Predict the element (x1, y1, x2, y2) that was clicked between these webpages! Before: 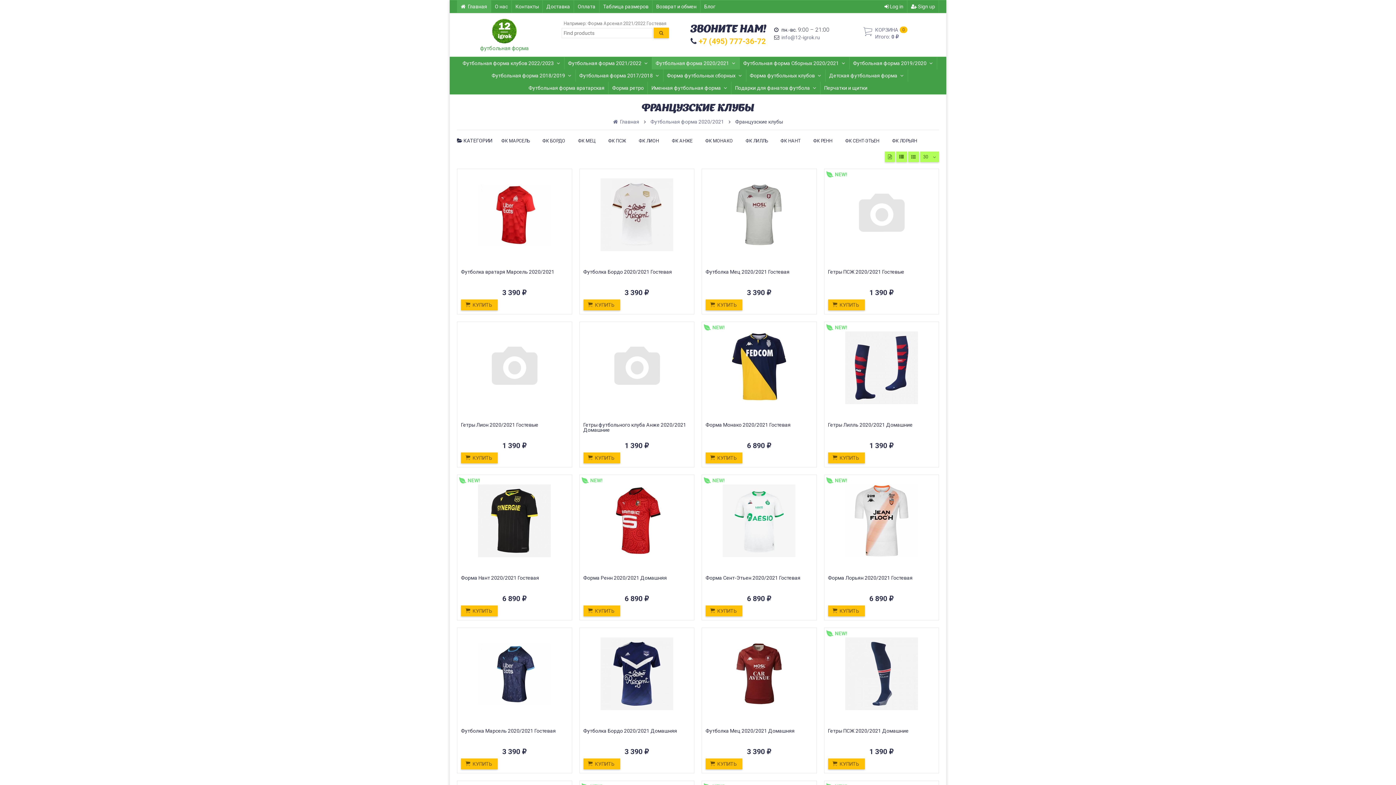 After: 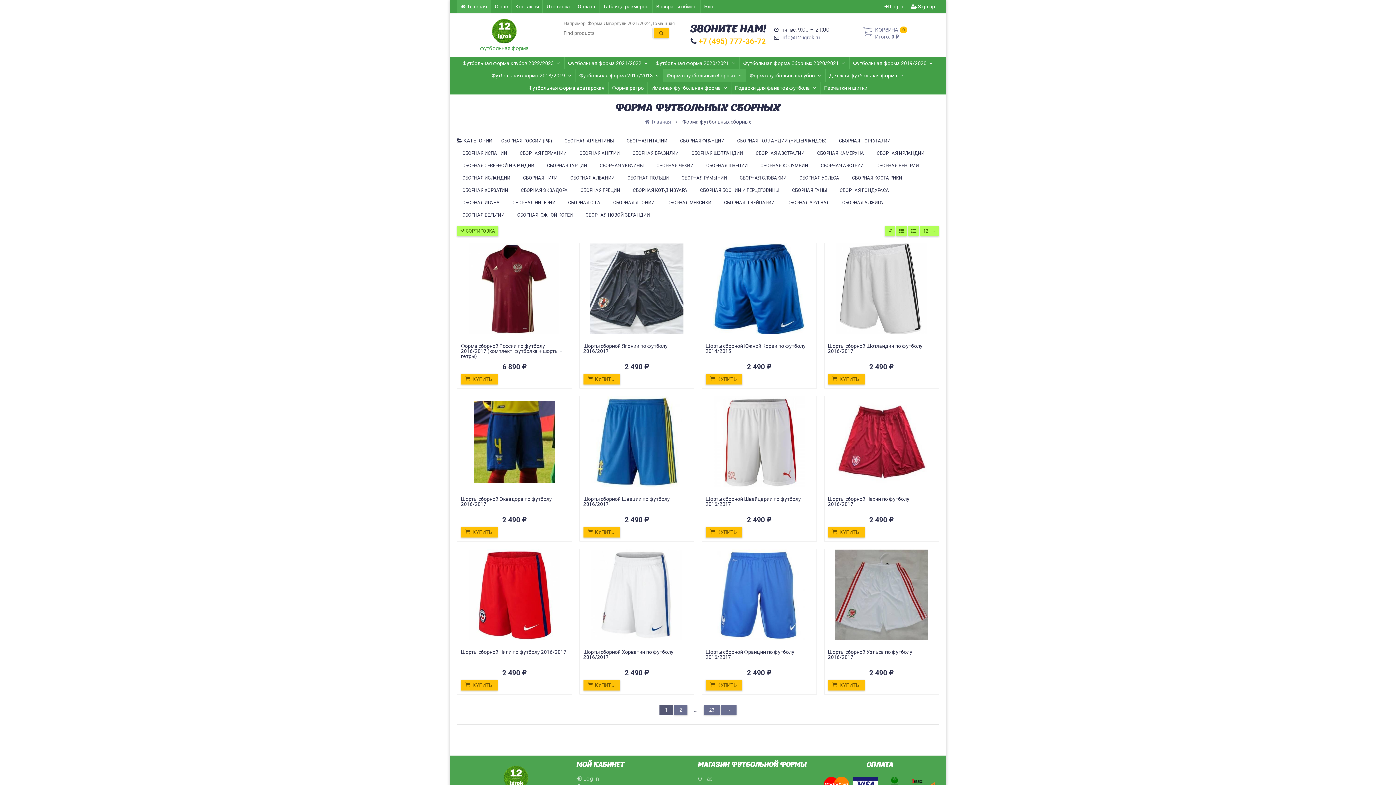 Action: bbox: (663, 69, 746, 81) label: Форма футбольных сборных